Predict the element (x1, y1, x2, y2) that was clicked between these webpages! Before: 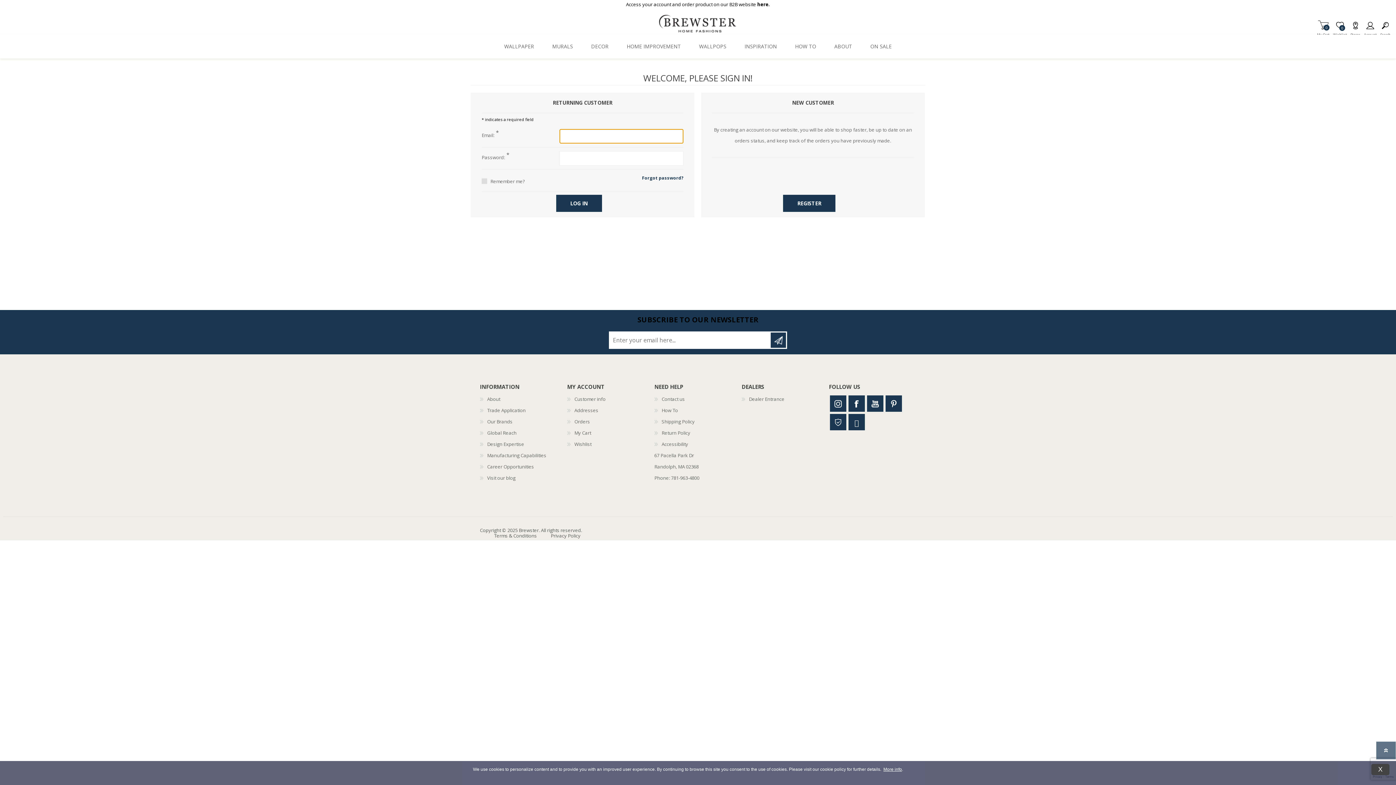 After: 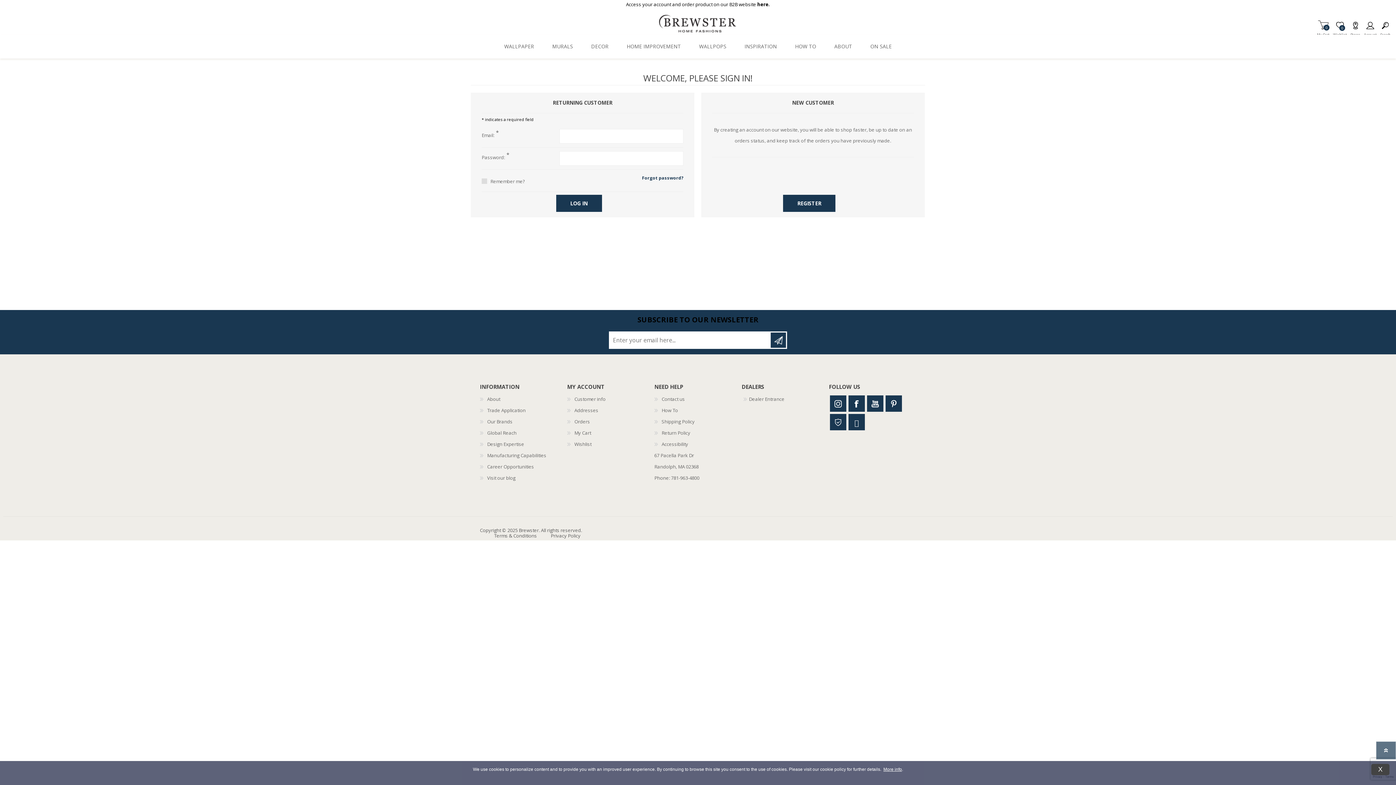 Action: label: Dealer Entrance bbox: (749, 396, 784, 402)